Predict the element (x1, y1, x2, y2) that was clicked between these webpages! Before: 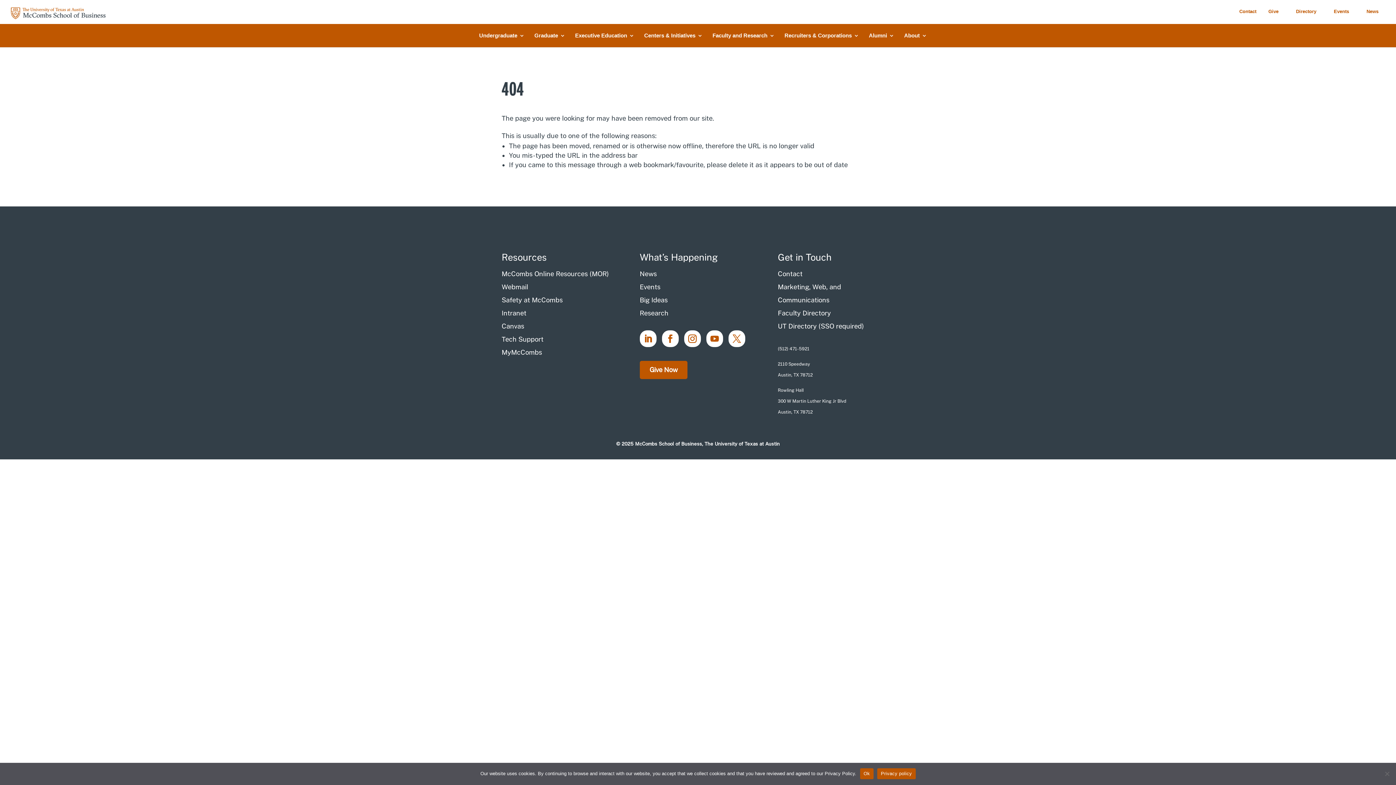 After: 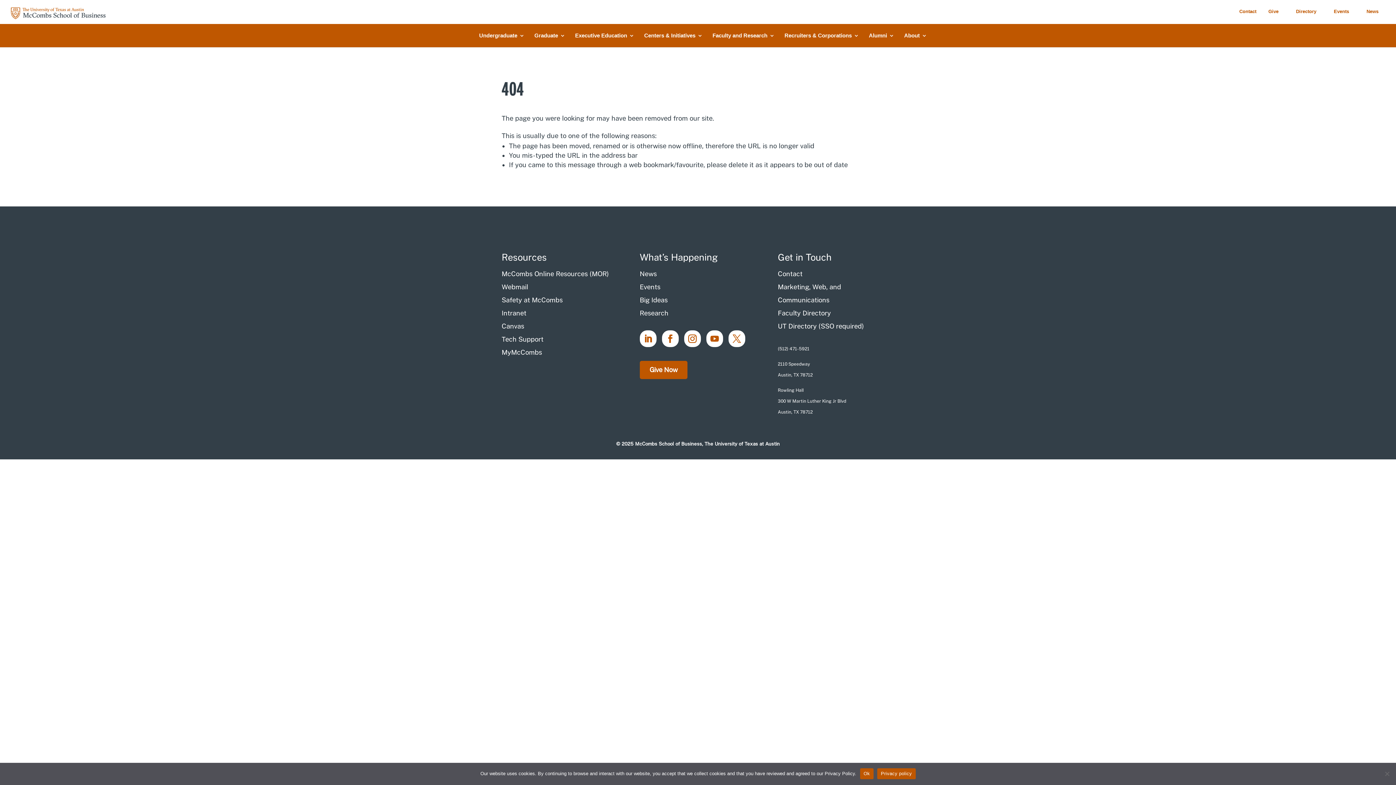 Action: label: Privacy policy bbox: (877, 768, 915, 779)